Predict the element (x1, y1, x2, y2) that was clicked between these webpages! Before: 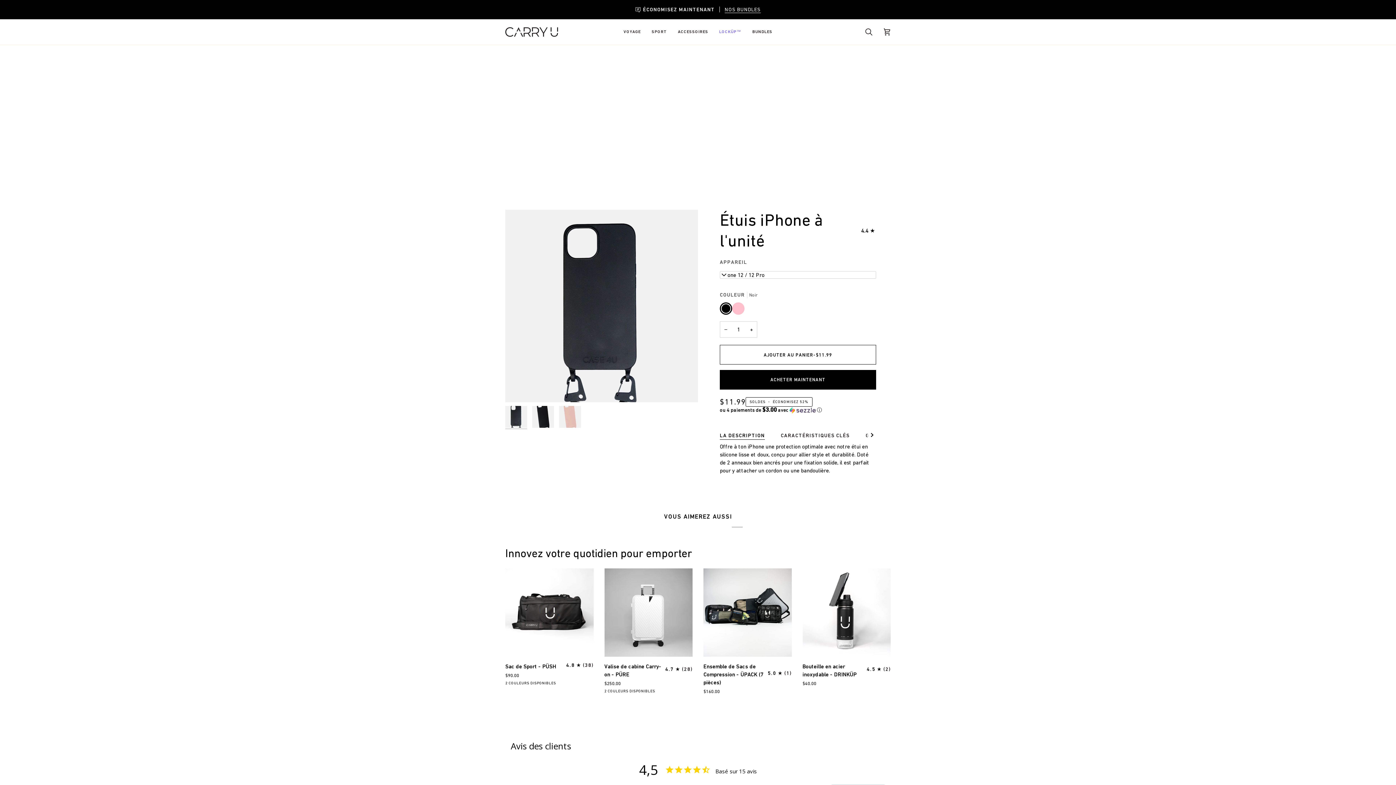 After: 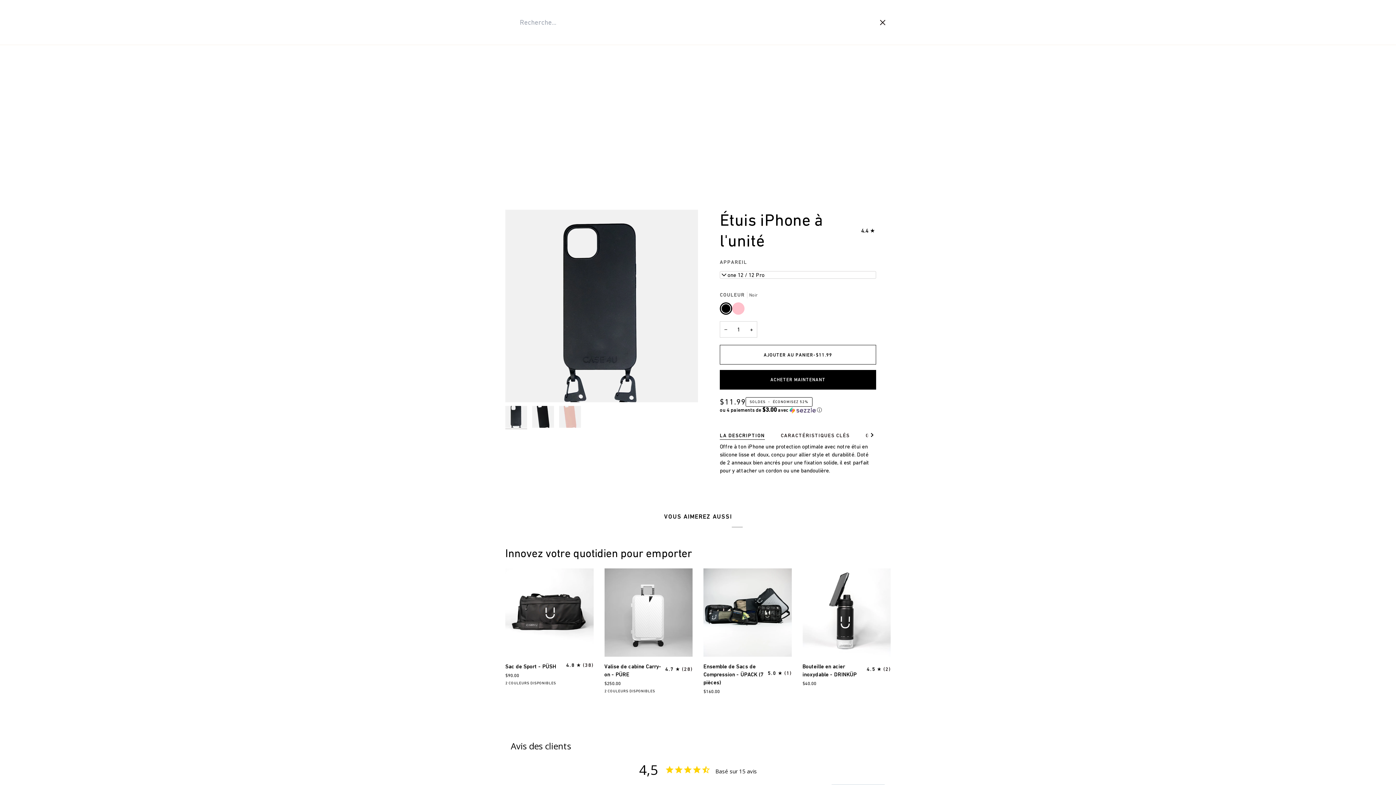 Action: bbox: (860, 19, 878, 44) label: Recherche